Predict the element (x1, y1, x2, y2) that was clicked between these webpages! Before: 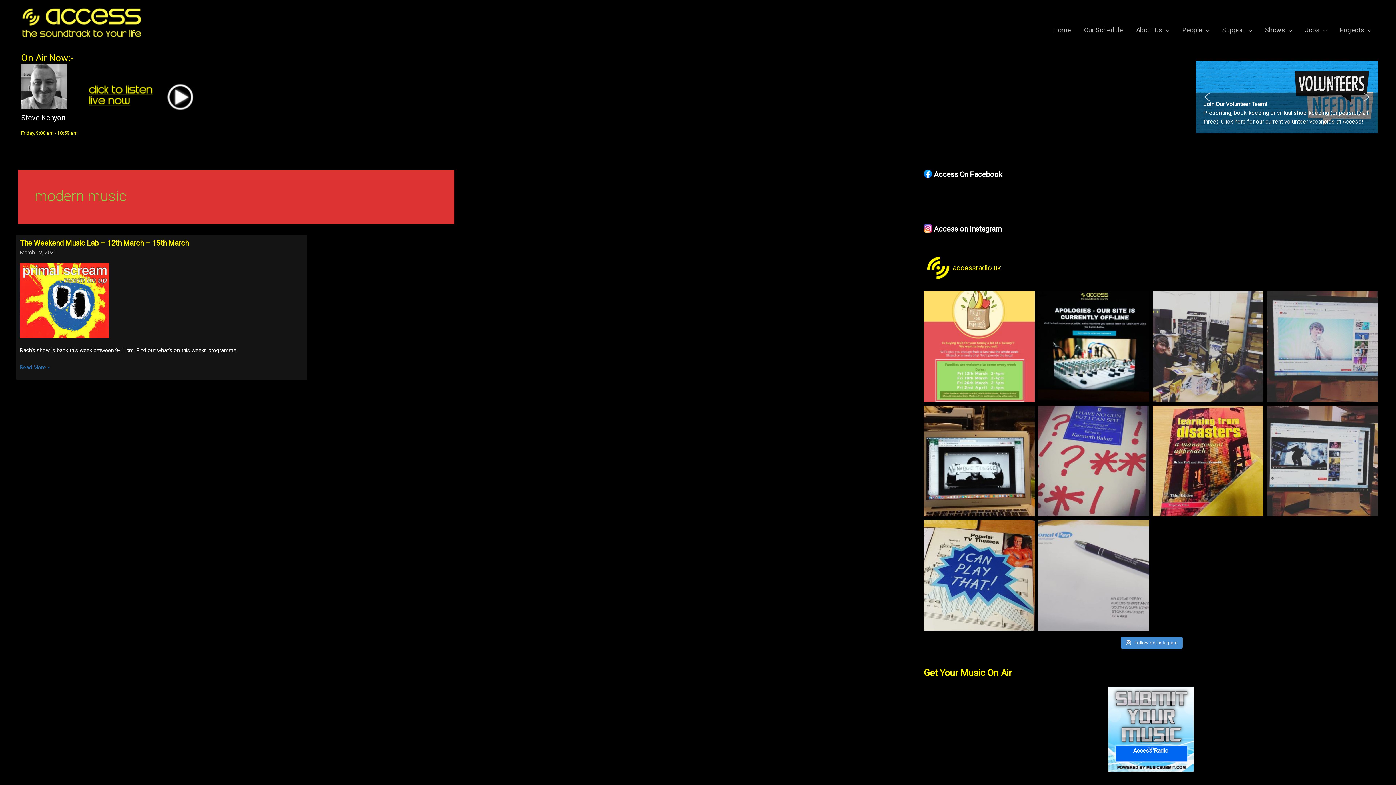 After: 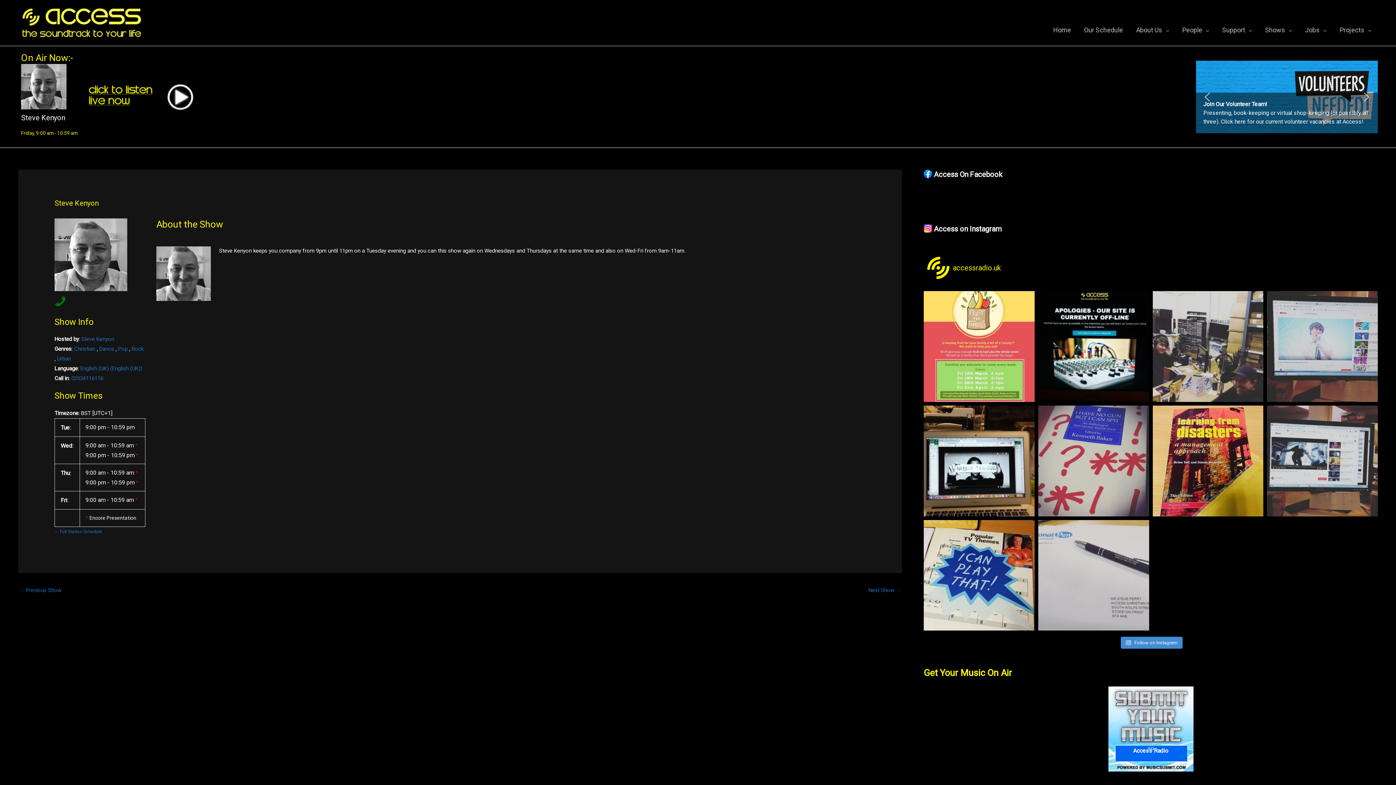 Action: bbox: (21, 113, 65, 122) label: Steve Kenyon